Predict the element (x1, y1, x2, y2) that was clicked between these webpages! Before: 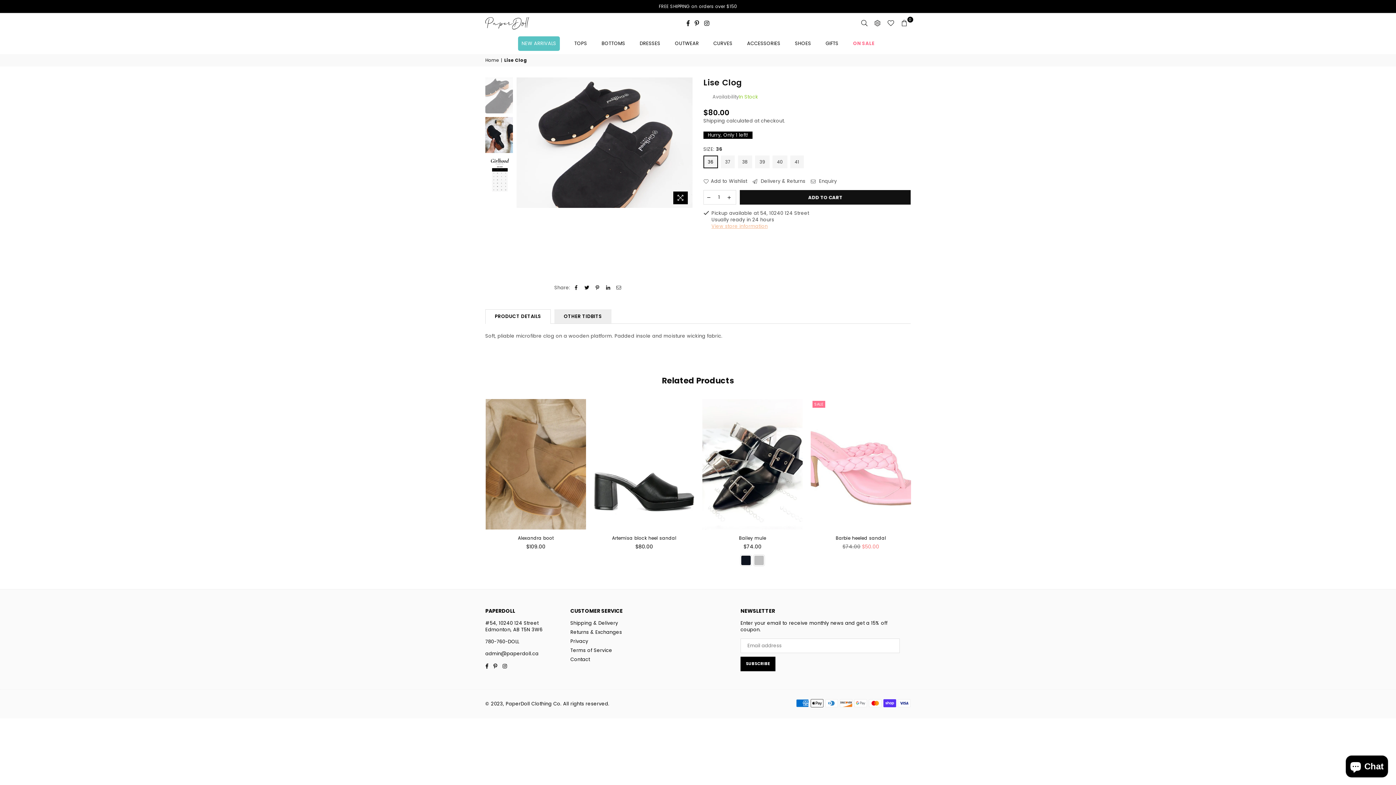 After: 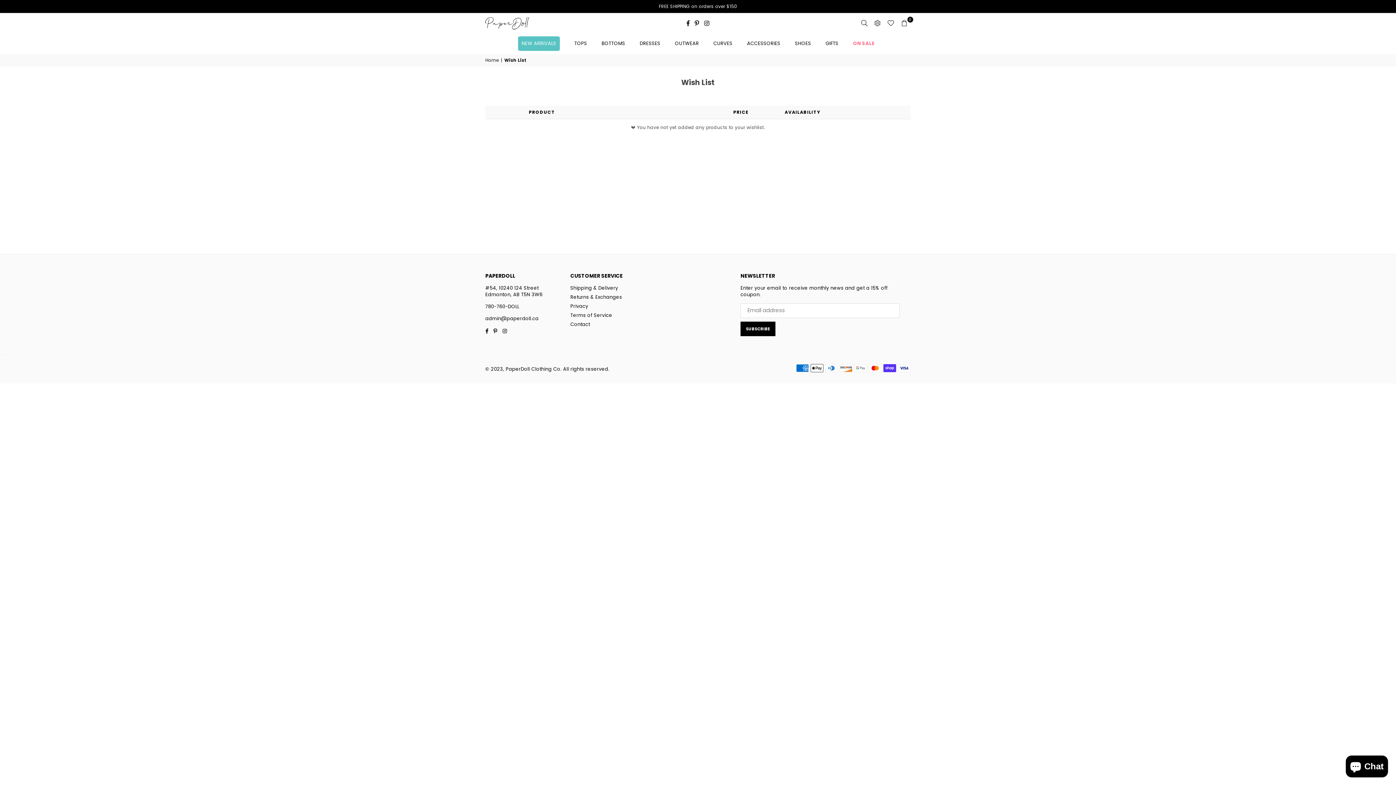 Action: bbox: (884, 17, 897, 28)